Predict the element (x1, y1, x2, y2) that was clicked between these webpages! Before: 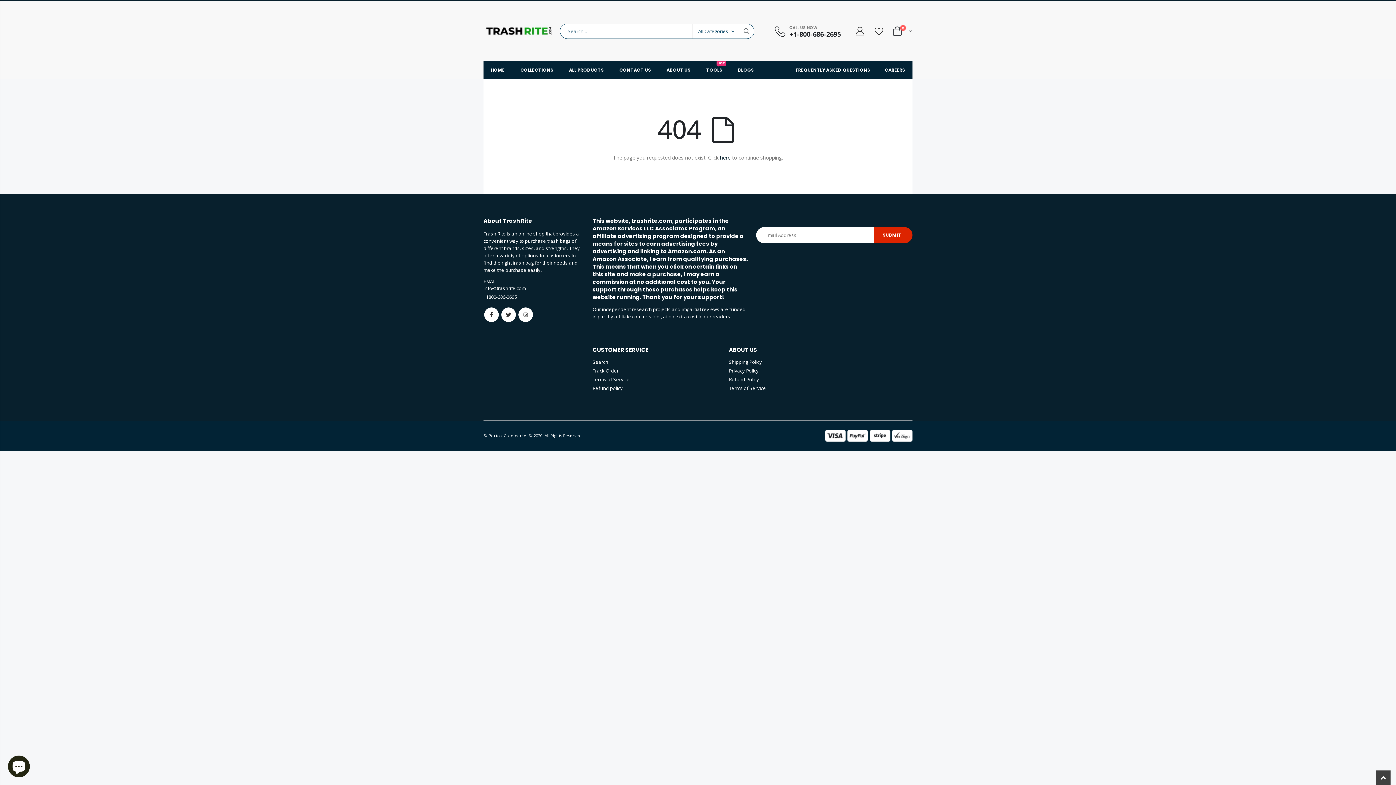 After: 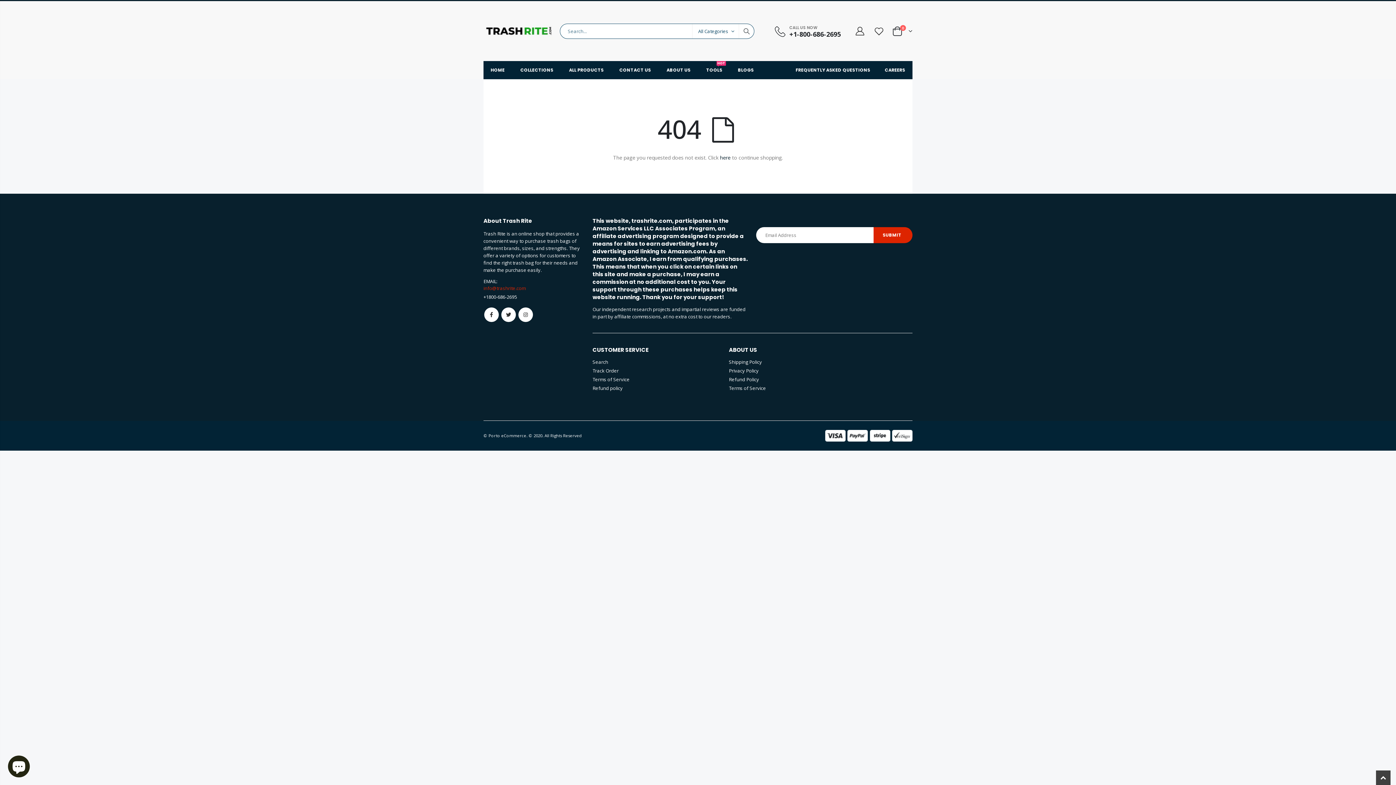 Action: label: info@trashrite.com bbox: (483, 285, 525, 291)